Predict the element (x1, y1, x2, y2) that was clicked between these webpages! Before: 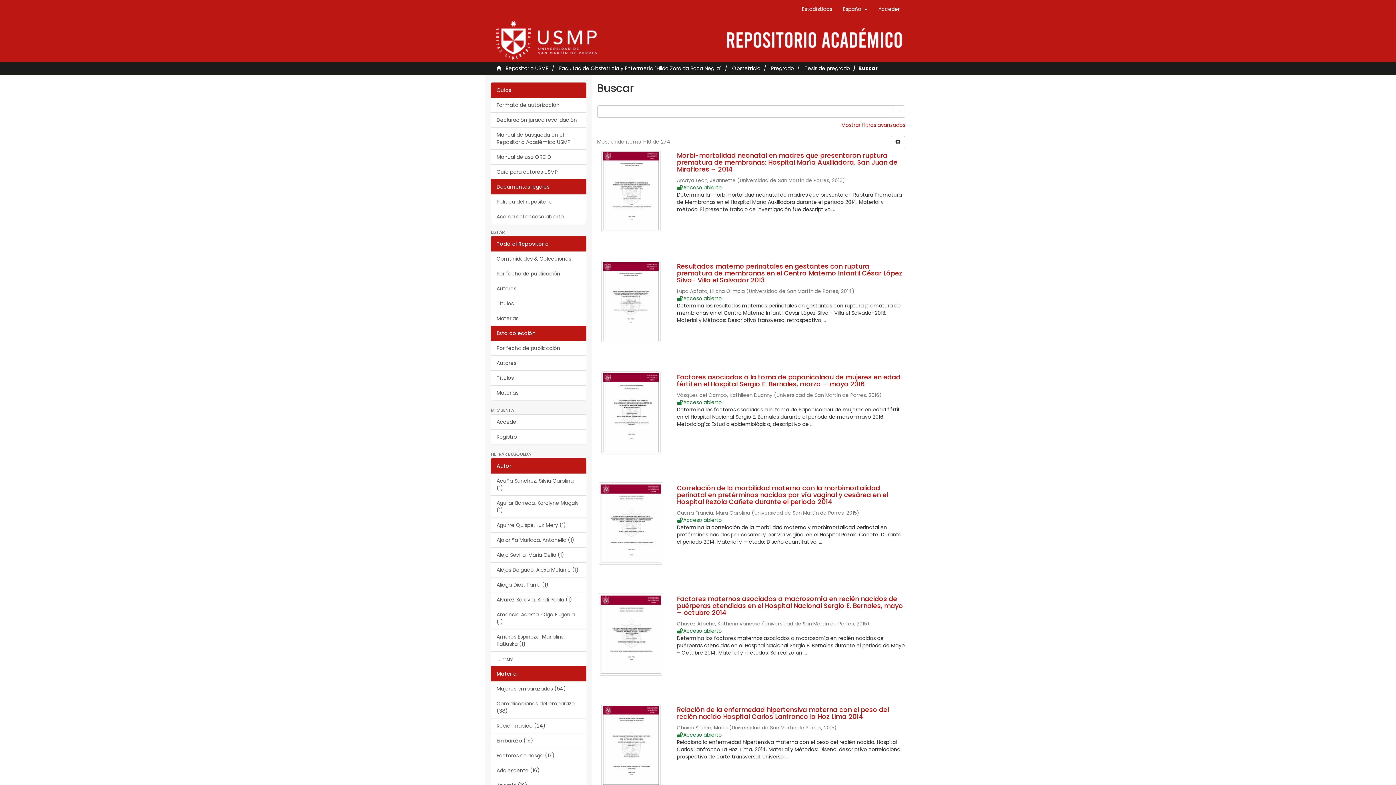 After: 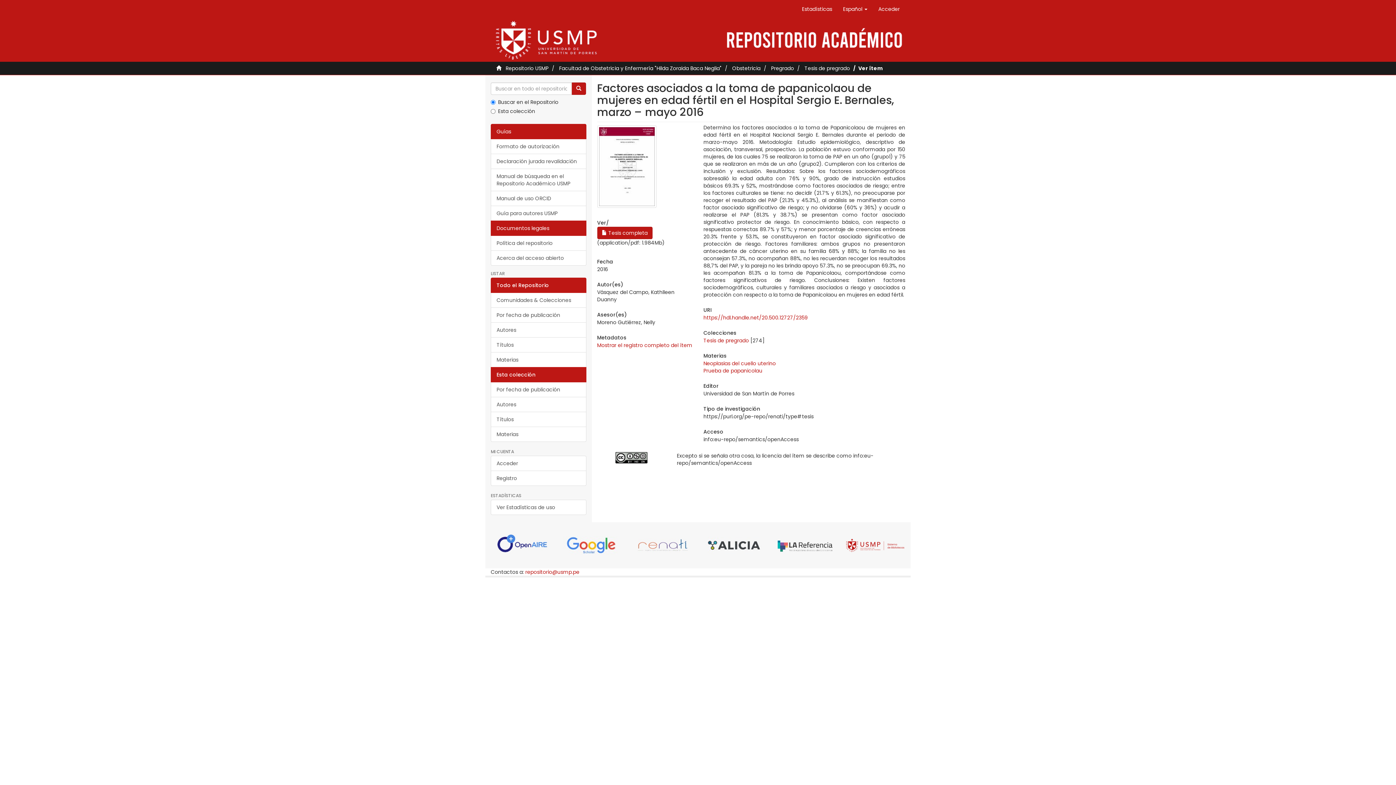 Action: bbox: (597, 371, 664, 454)